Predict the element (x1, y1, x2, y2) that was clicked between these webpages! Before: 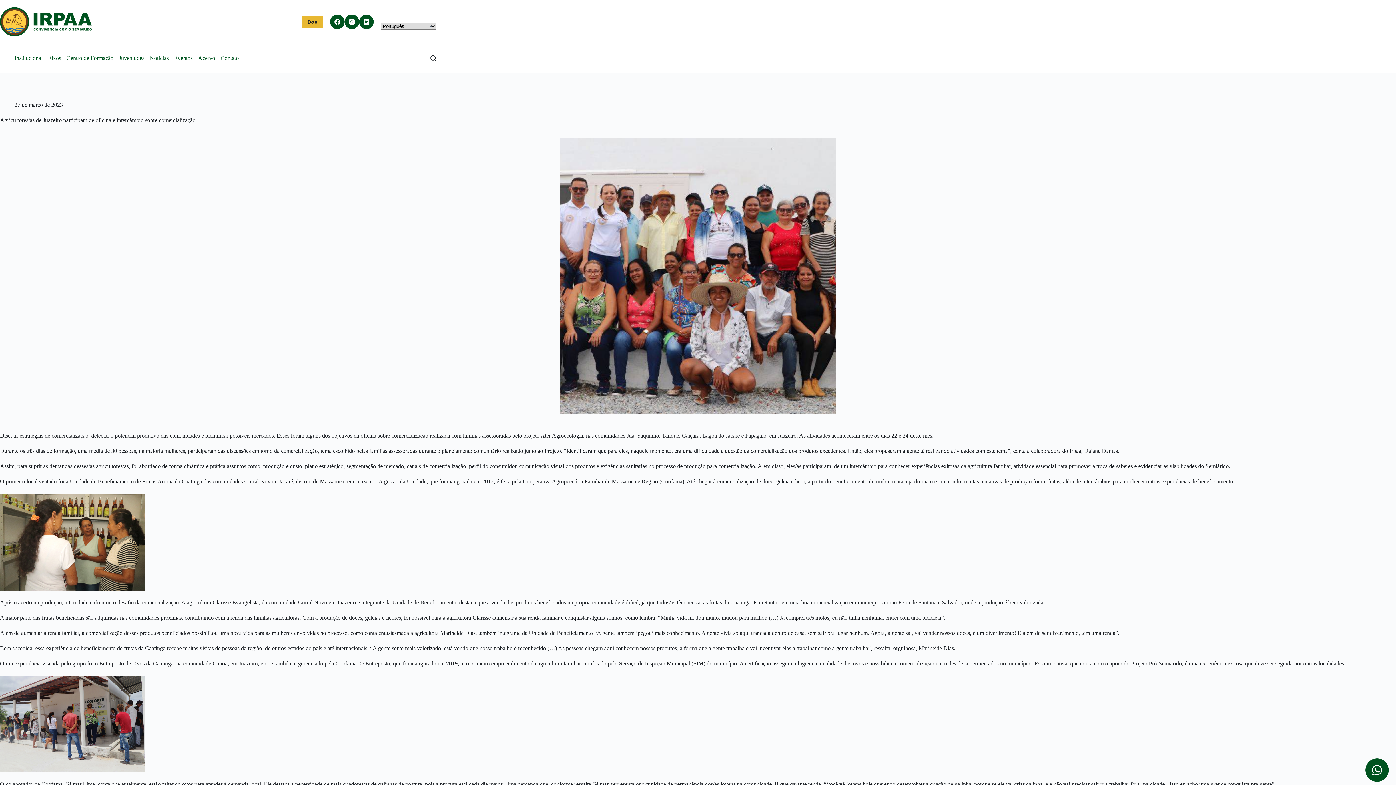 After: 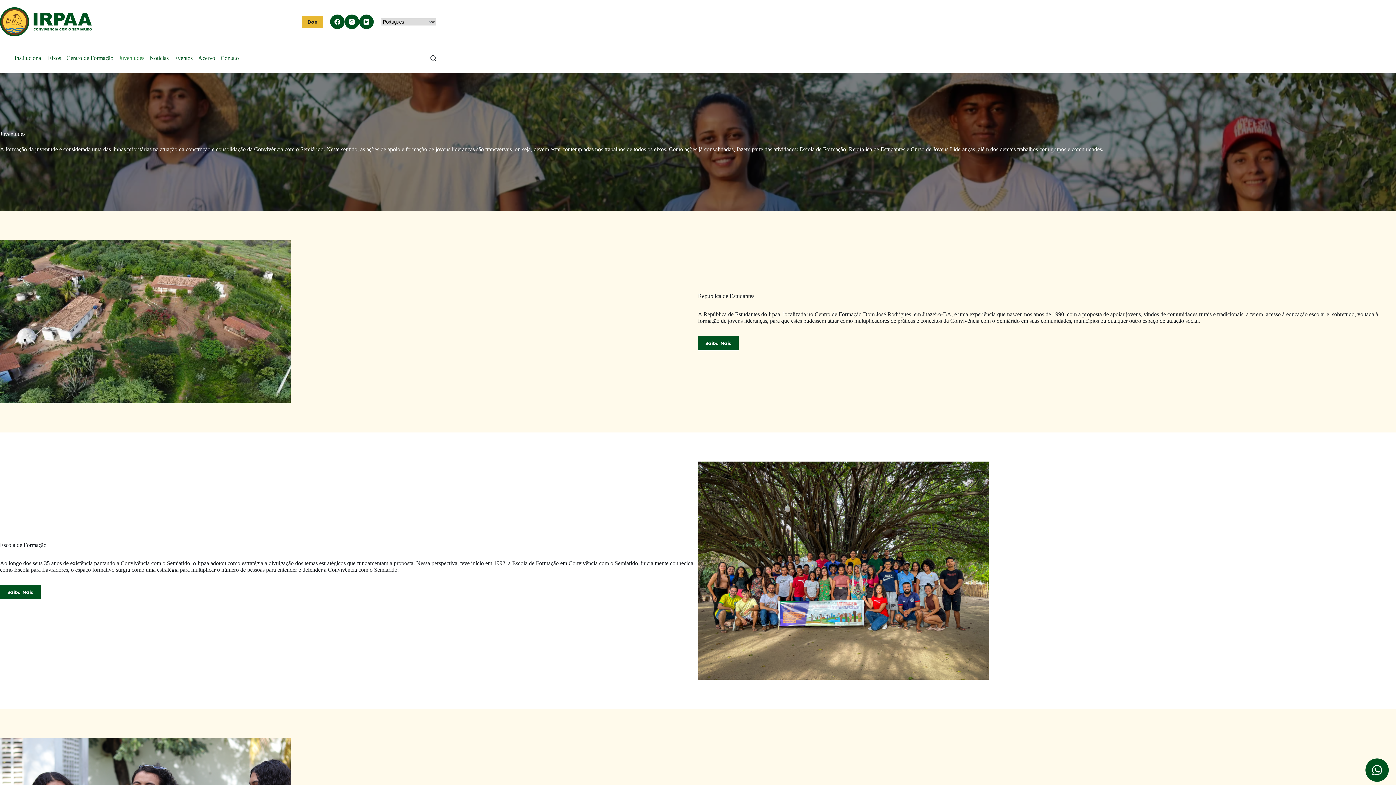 Action: bbox: (116, 43, 147, 72) label: Juventudes